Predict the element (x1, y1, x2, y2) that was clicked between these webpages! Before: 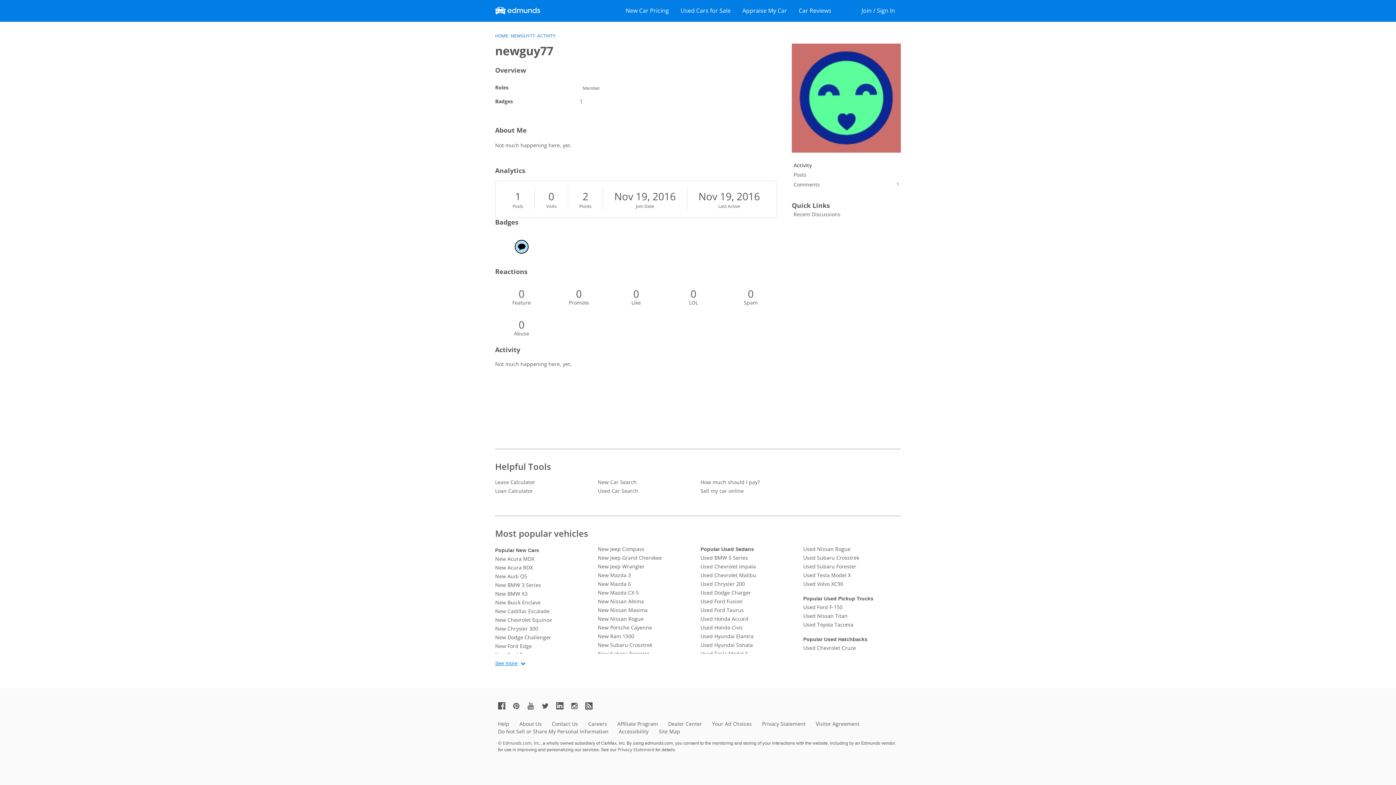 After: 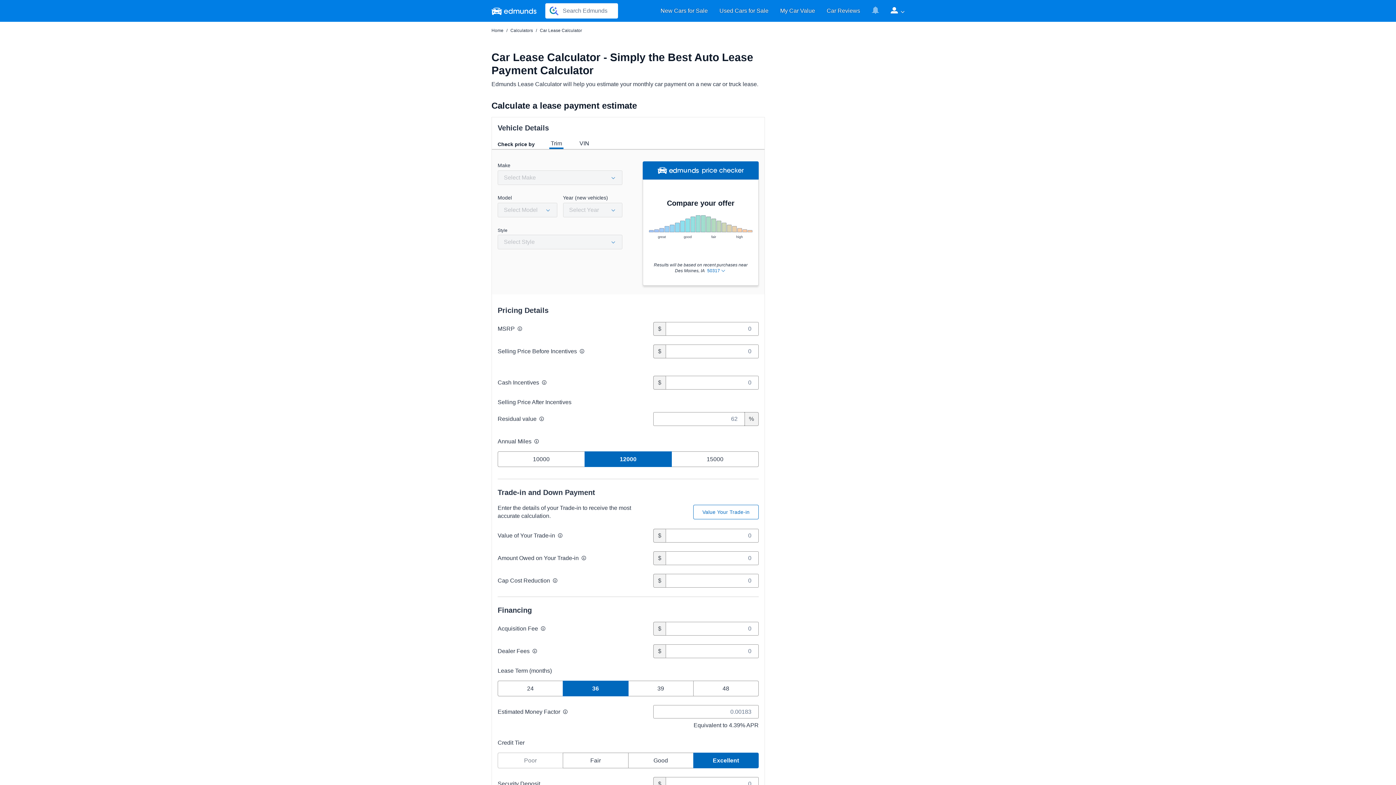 Action: label: Lease Calculator bbox: (495, 478, 592, 486)